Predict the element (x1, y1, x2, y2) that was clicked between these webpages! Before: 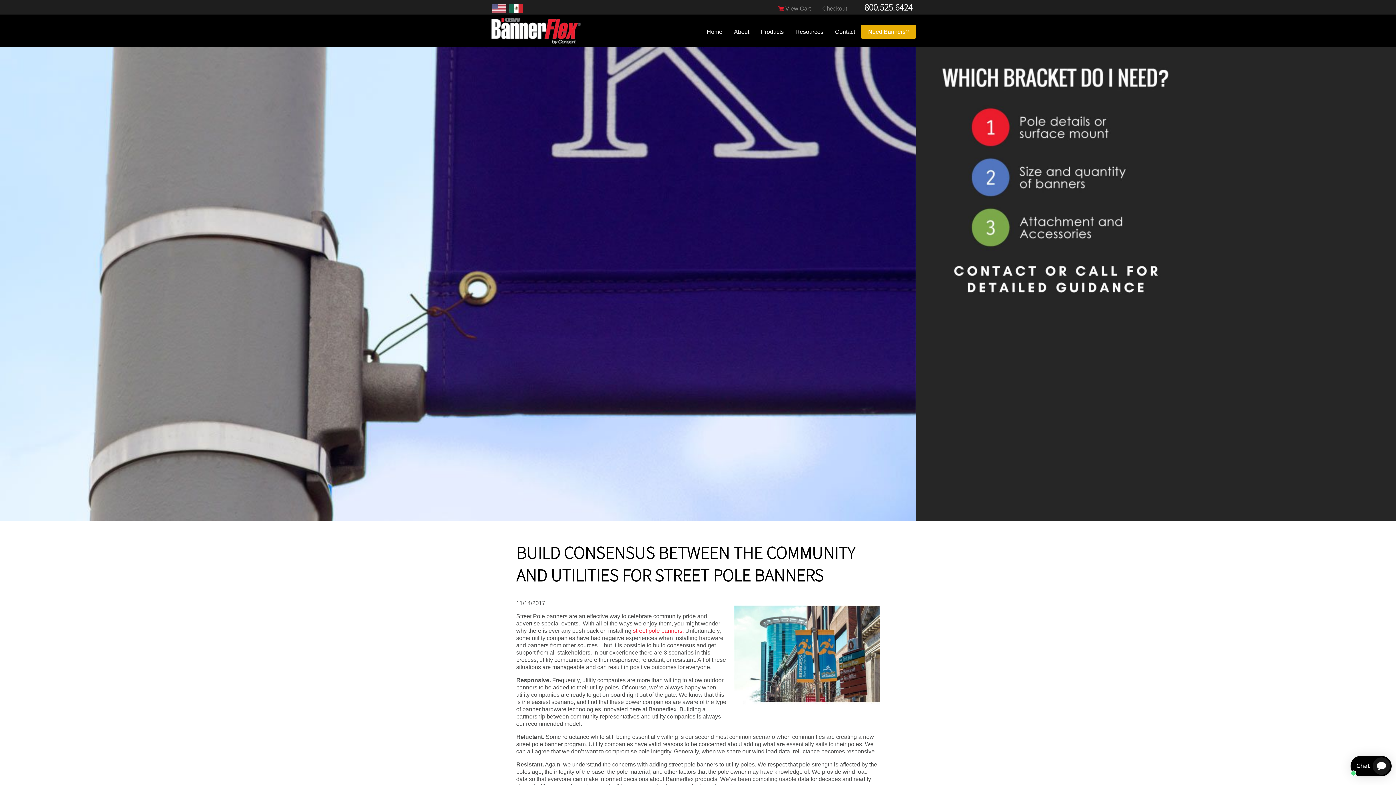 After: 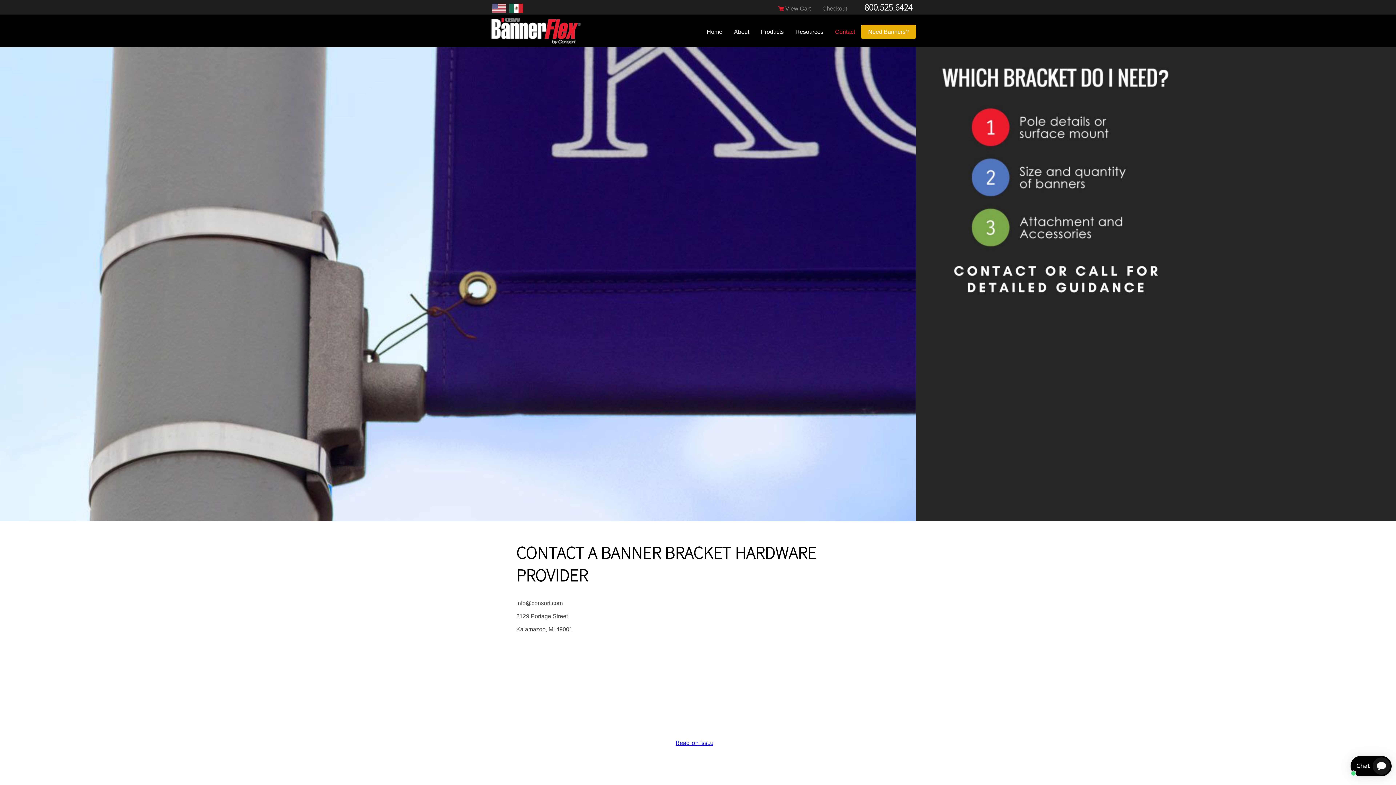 Action: bbox: (916, 47, 1396, 326)